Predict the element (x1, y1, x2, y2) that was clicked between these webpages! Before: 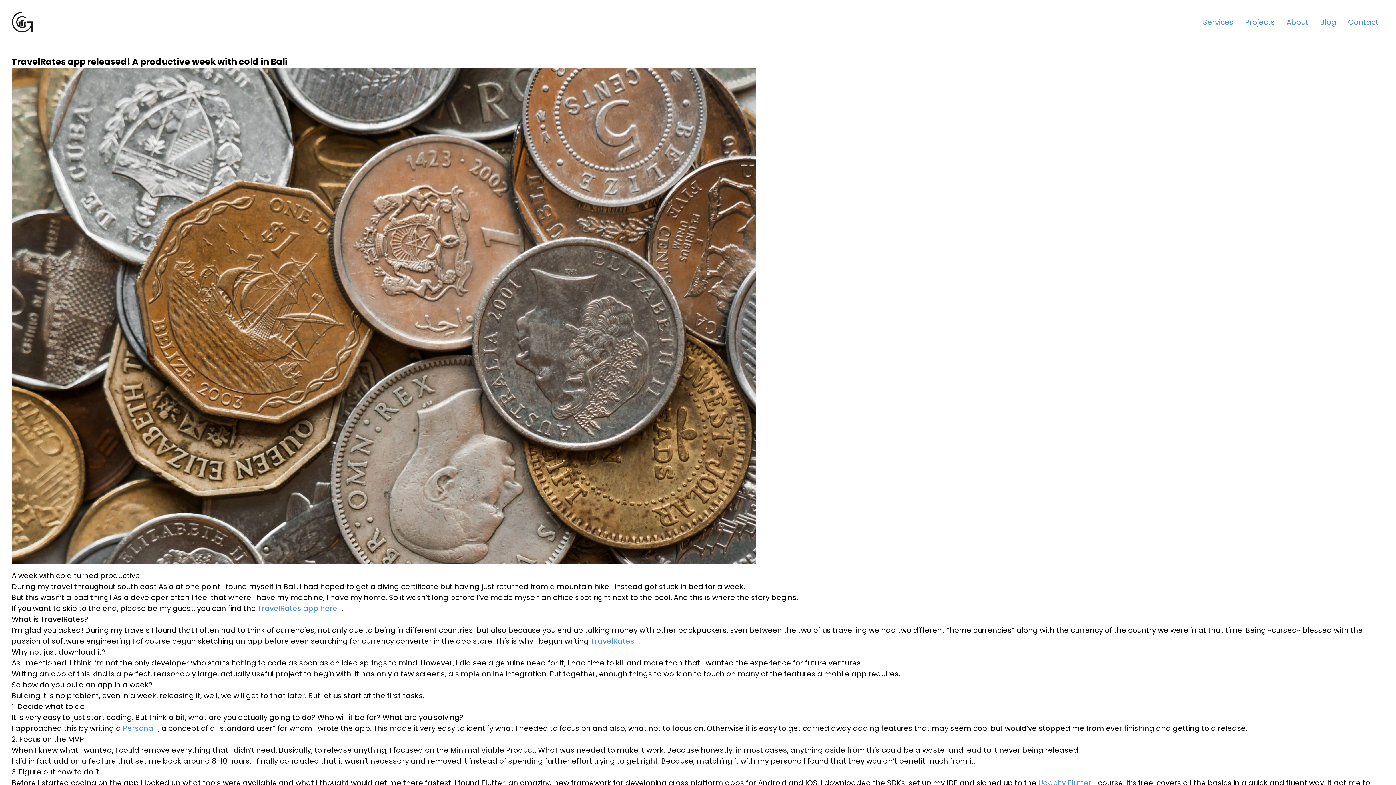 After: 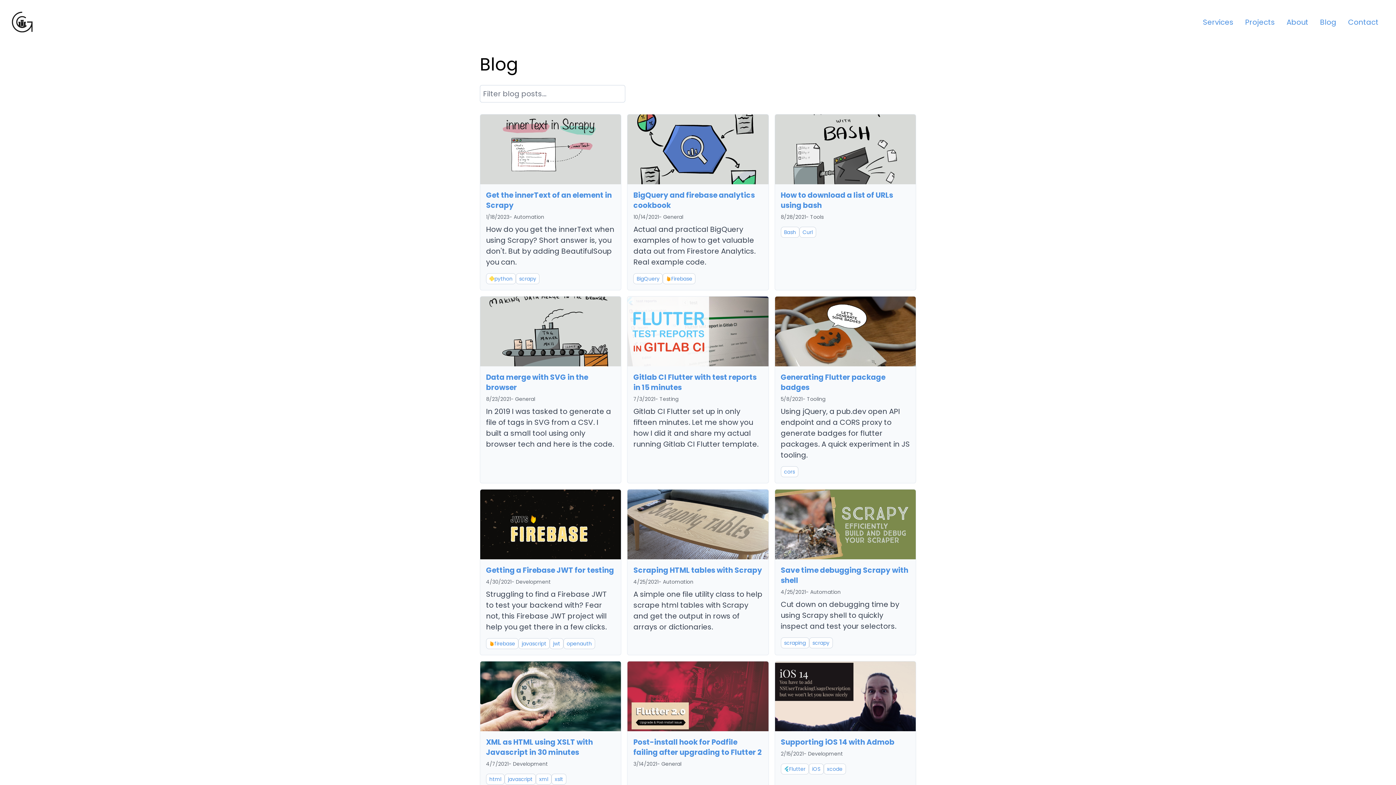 Action: bbox: (1314, 15, 1342, 28) label: Blog